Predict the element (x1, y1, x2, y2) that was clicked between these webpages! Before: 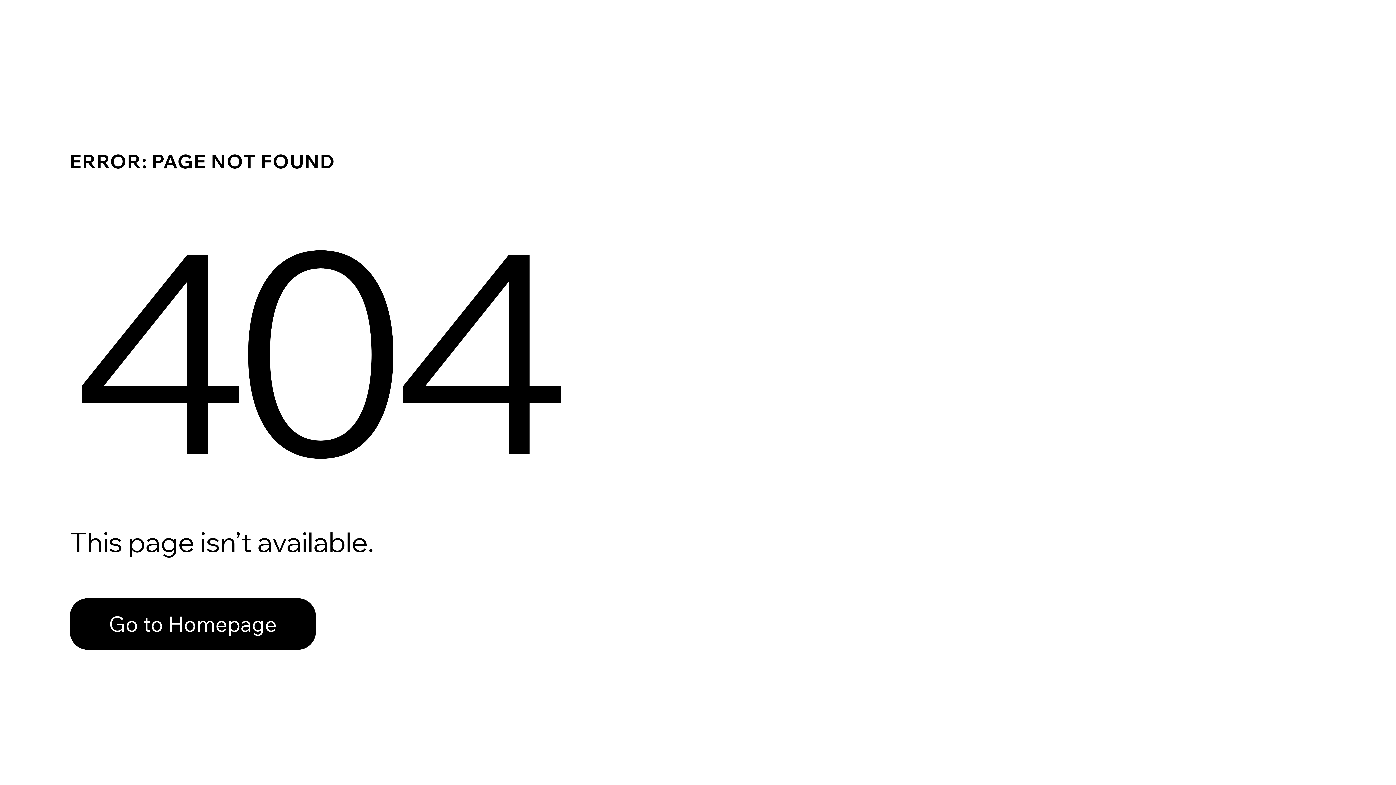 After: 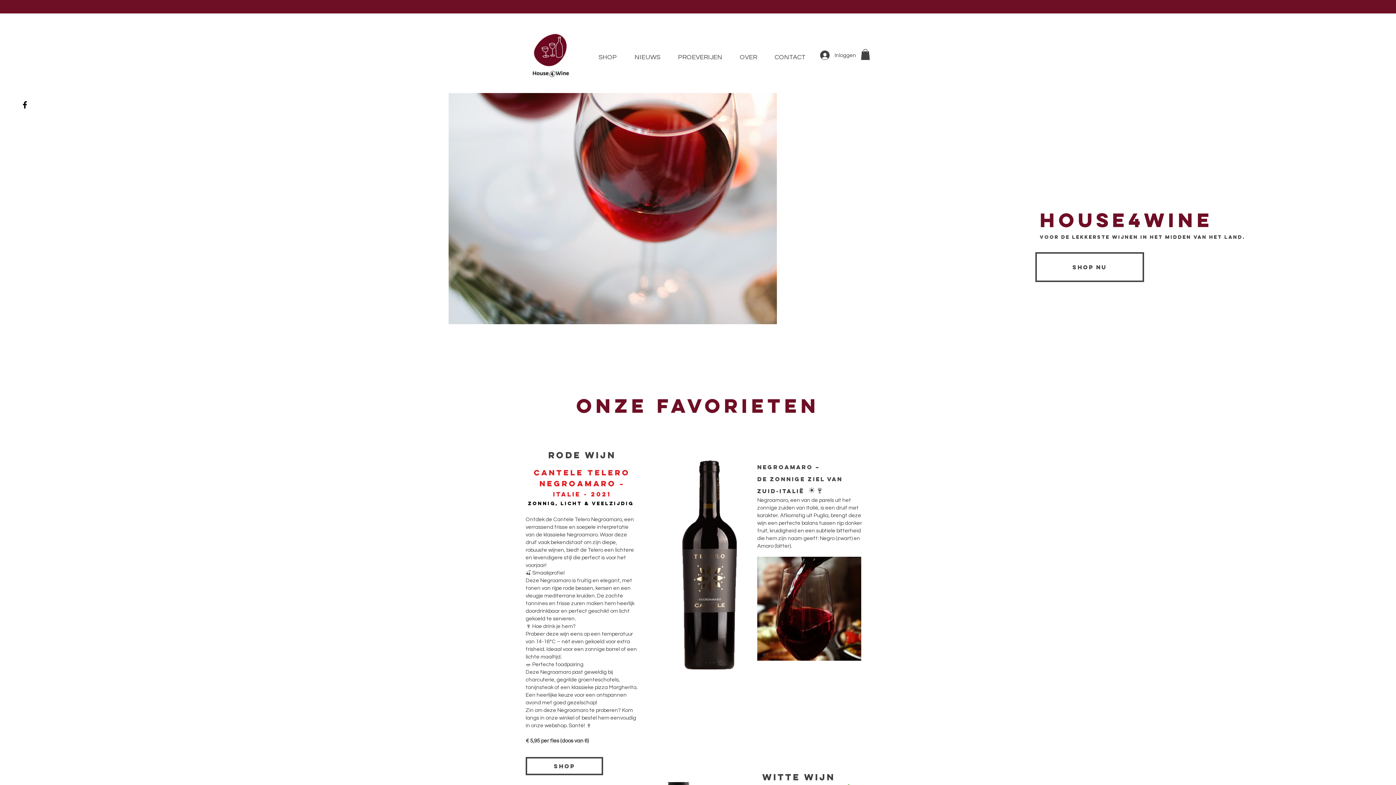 Action: bbox: (69, 582, 768, 659) label: Go to Homepage